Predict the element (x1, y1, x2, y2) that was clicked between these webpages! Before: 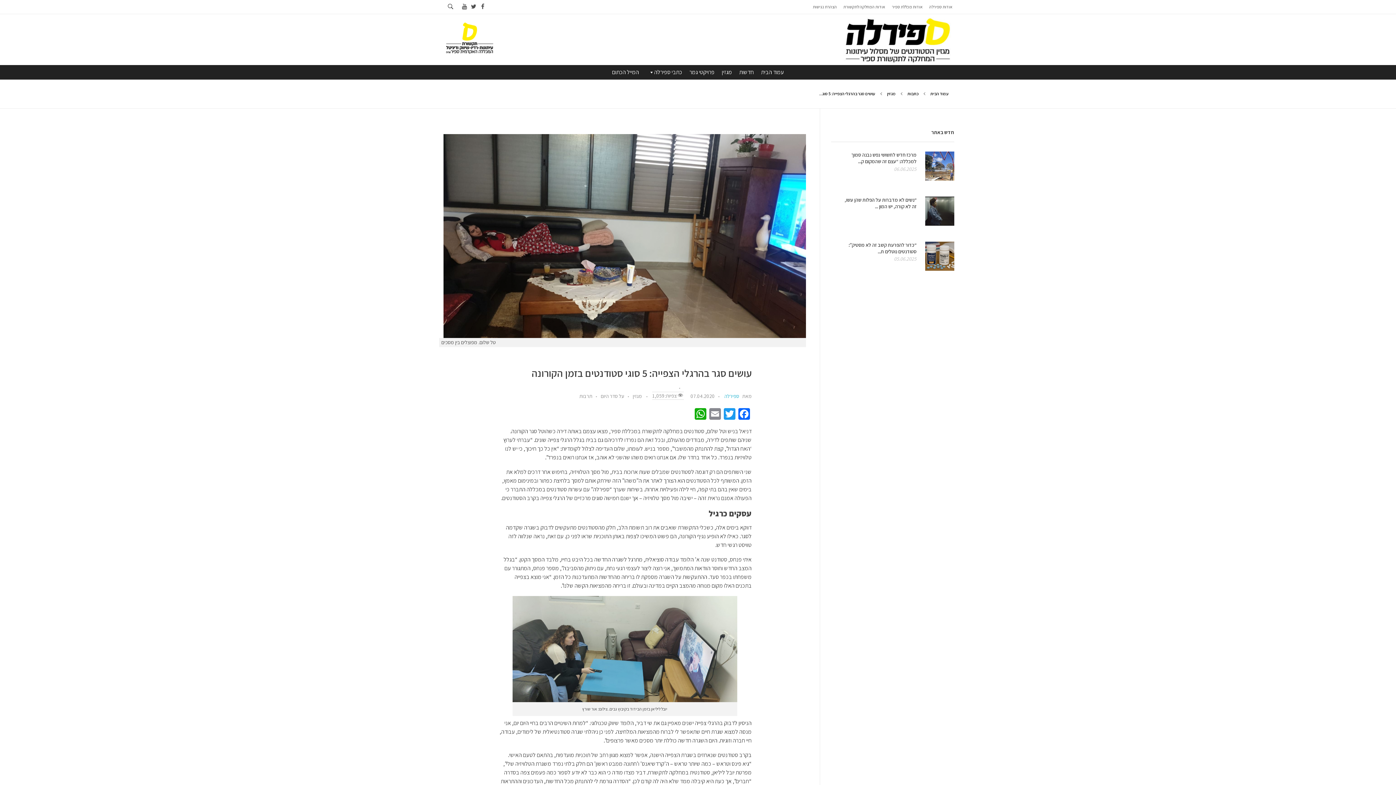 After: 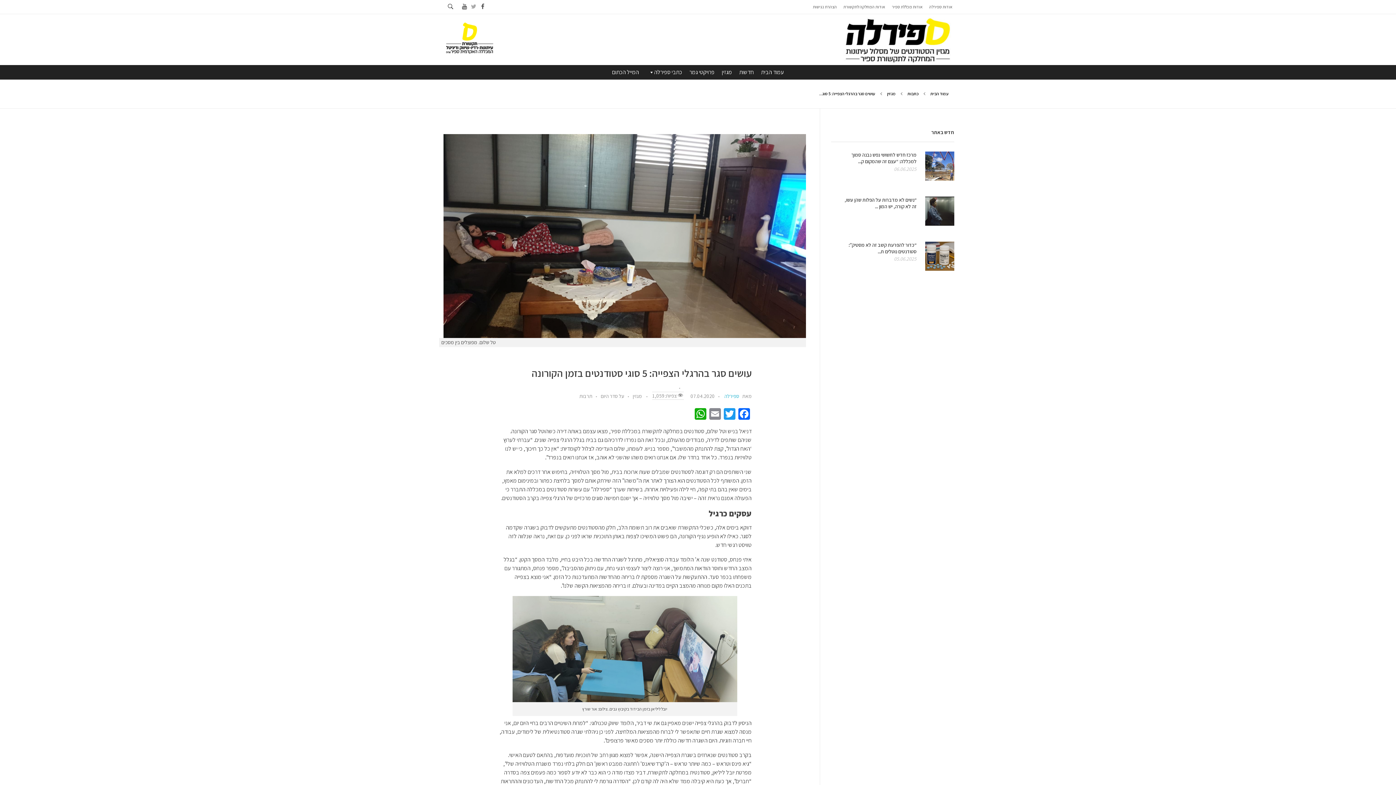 Action: bbox: (469, 2, 478, 11) label: Go to twitter